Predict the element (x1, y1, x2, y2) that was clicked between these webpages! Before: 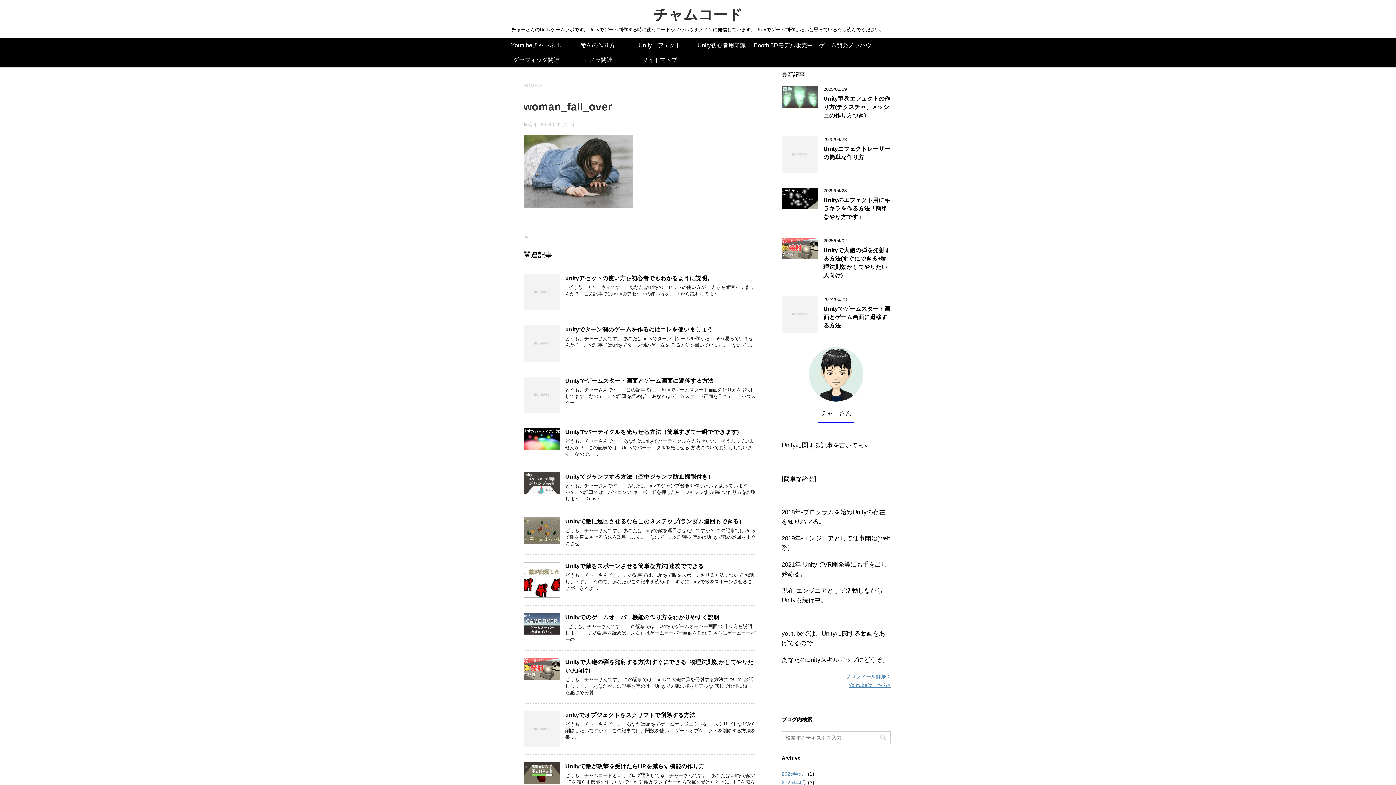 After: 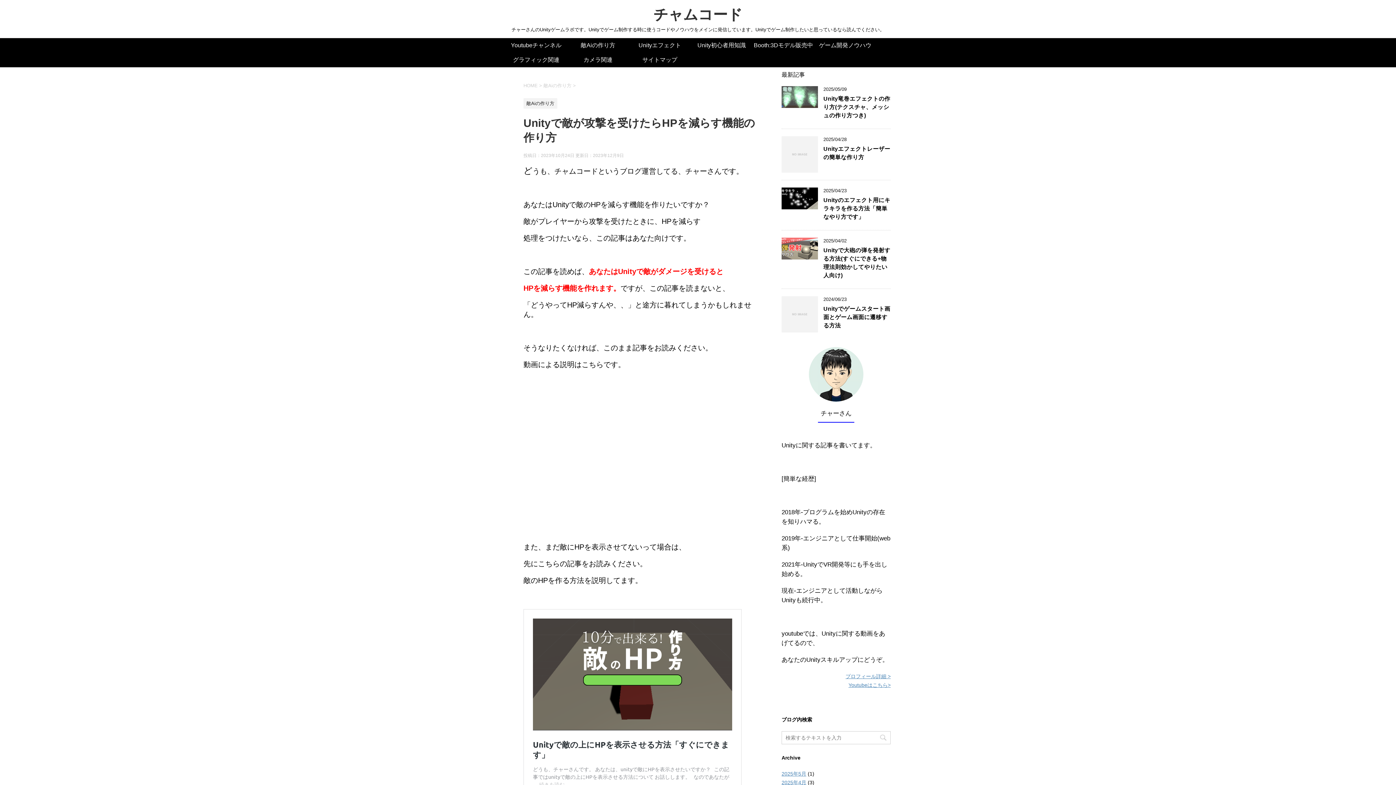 Action: label: Unityで敵が攻撃を受けたらHPを減らす機能の作り方 bbox: (565, 763, 704, 771)